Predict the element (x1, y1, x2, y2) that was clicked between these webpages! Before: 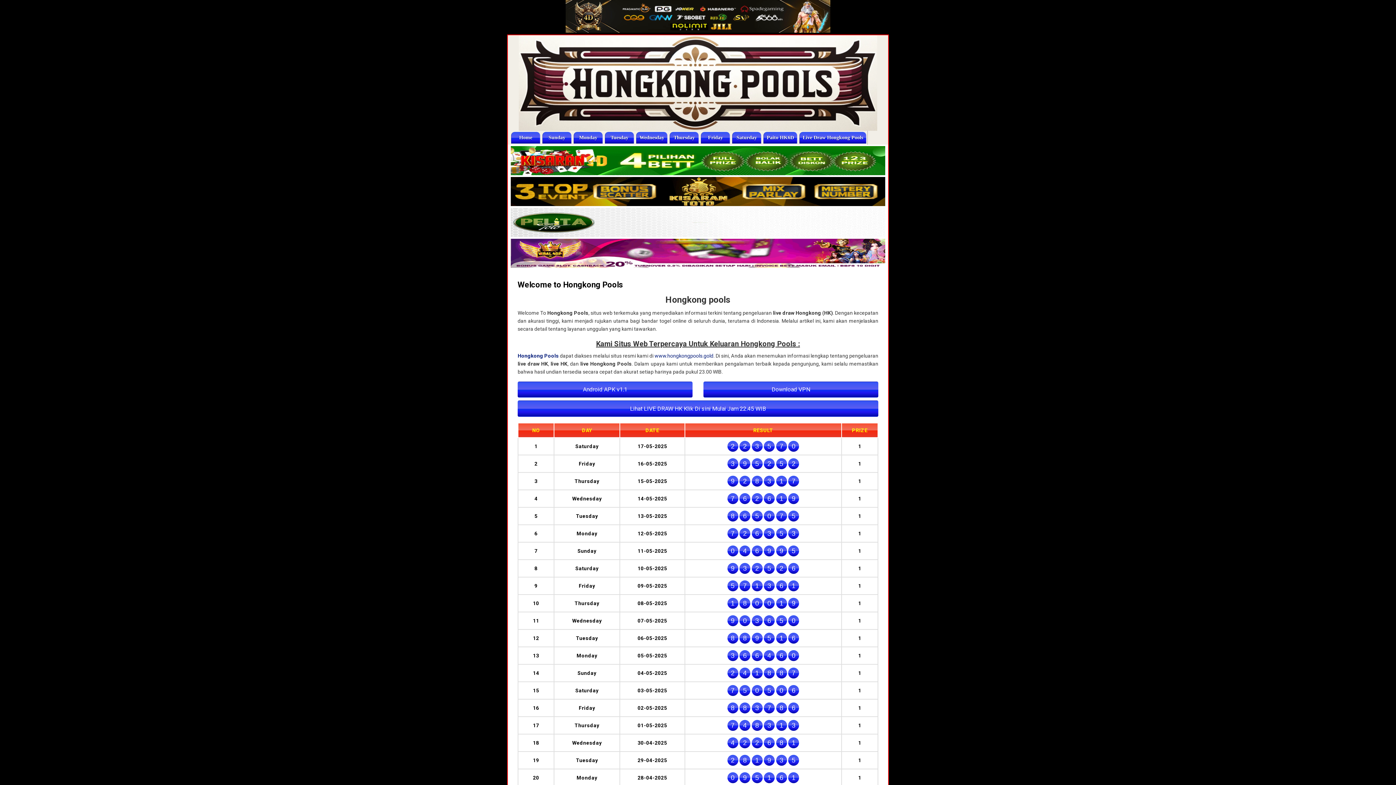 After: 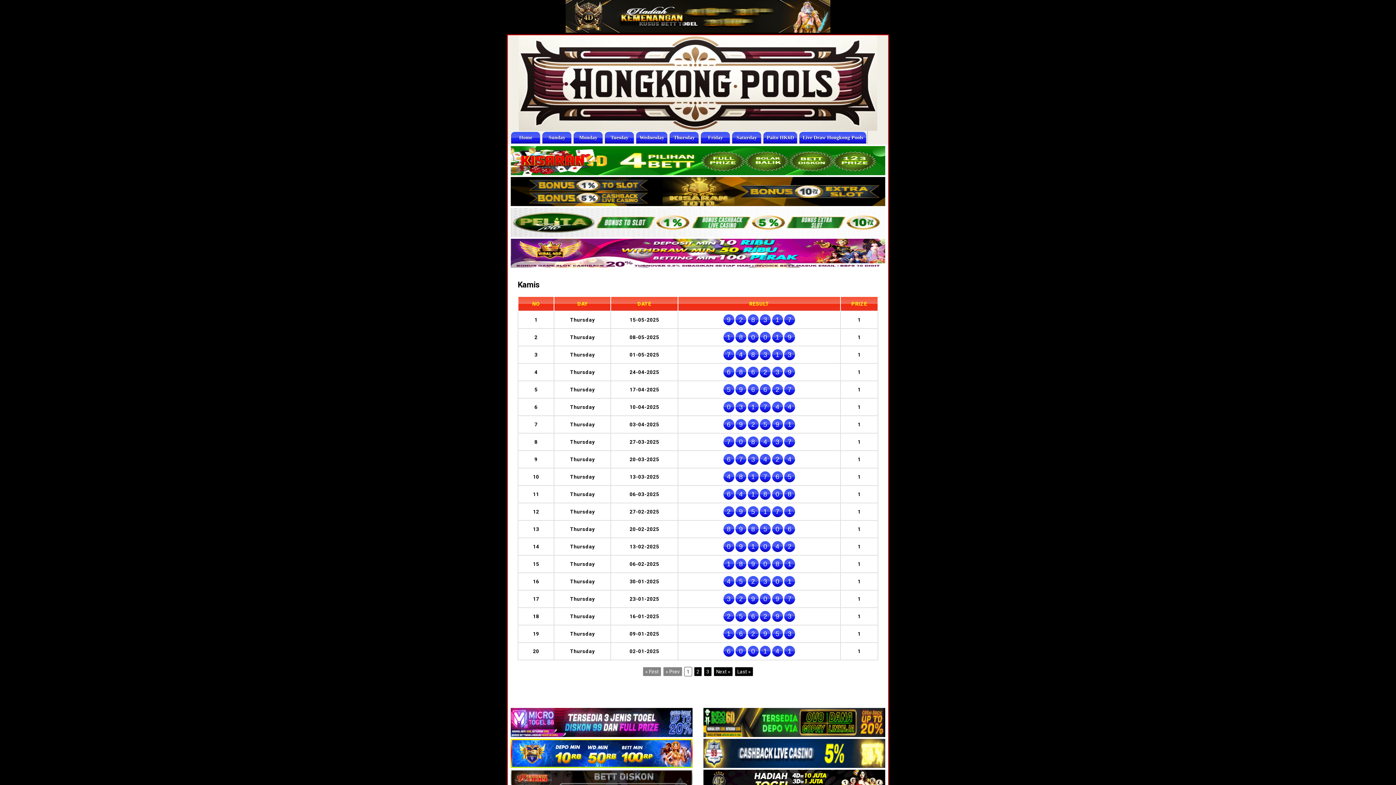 Action: bbox: (669, 132, 698, 143) label: Thursday